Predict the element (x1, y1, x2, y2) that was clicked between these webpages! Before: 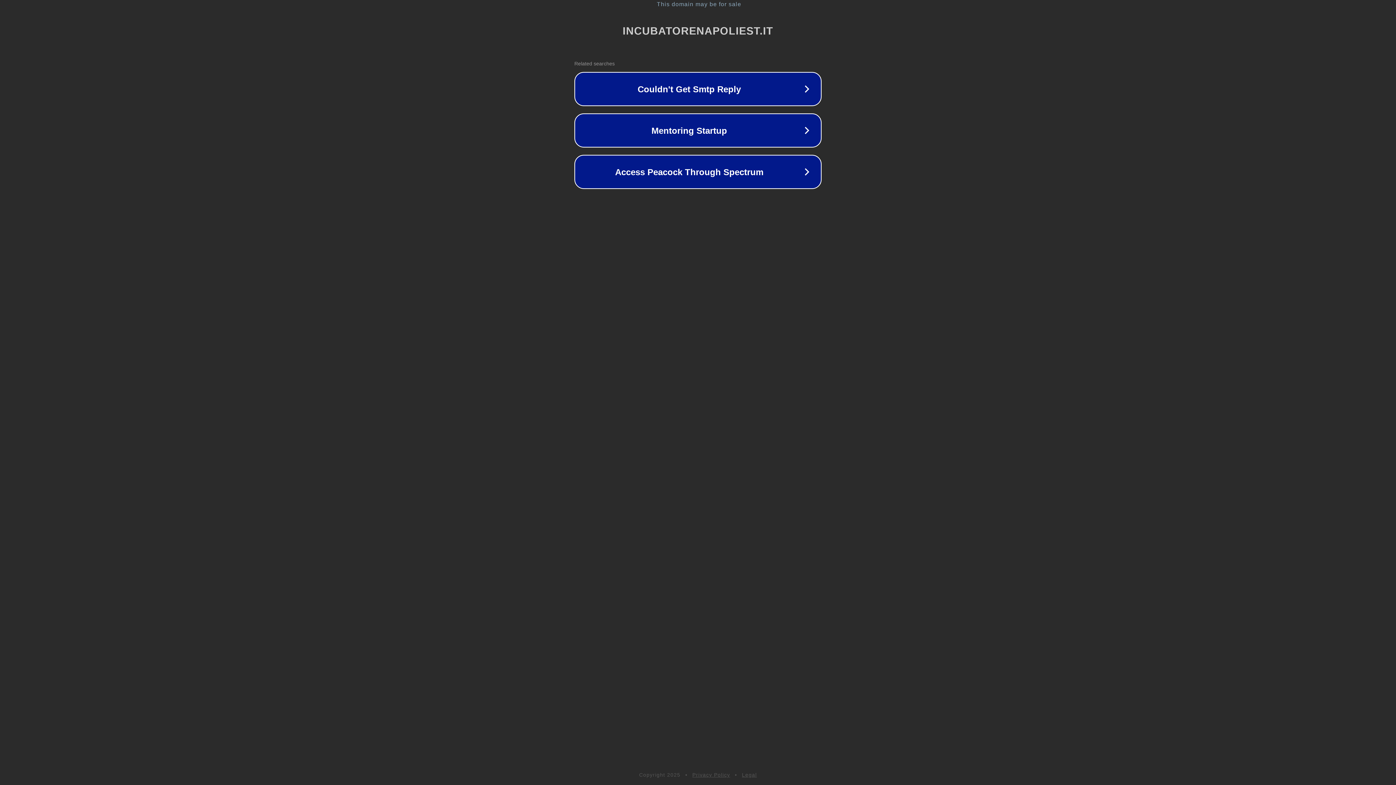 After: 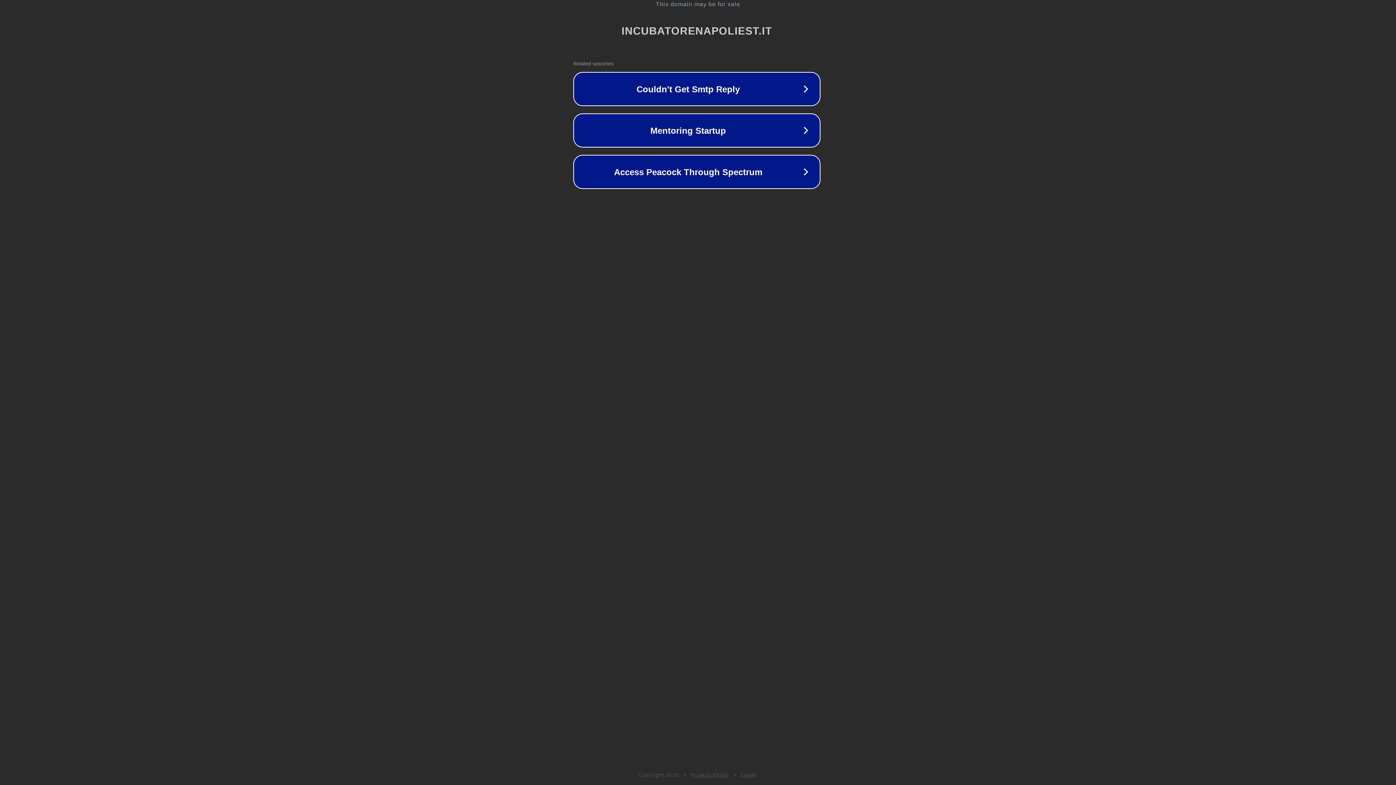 Action: label: This domain may be for sale bbox: (1, 1, 1397, 7)